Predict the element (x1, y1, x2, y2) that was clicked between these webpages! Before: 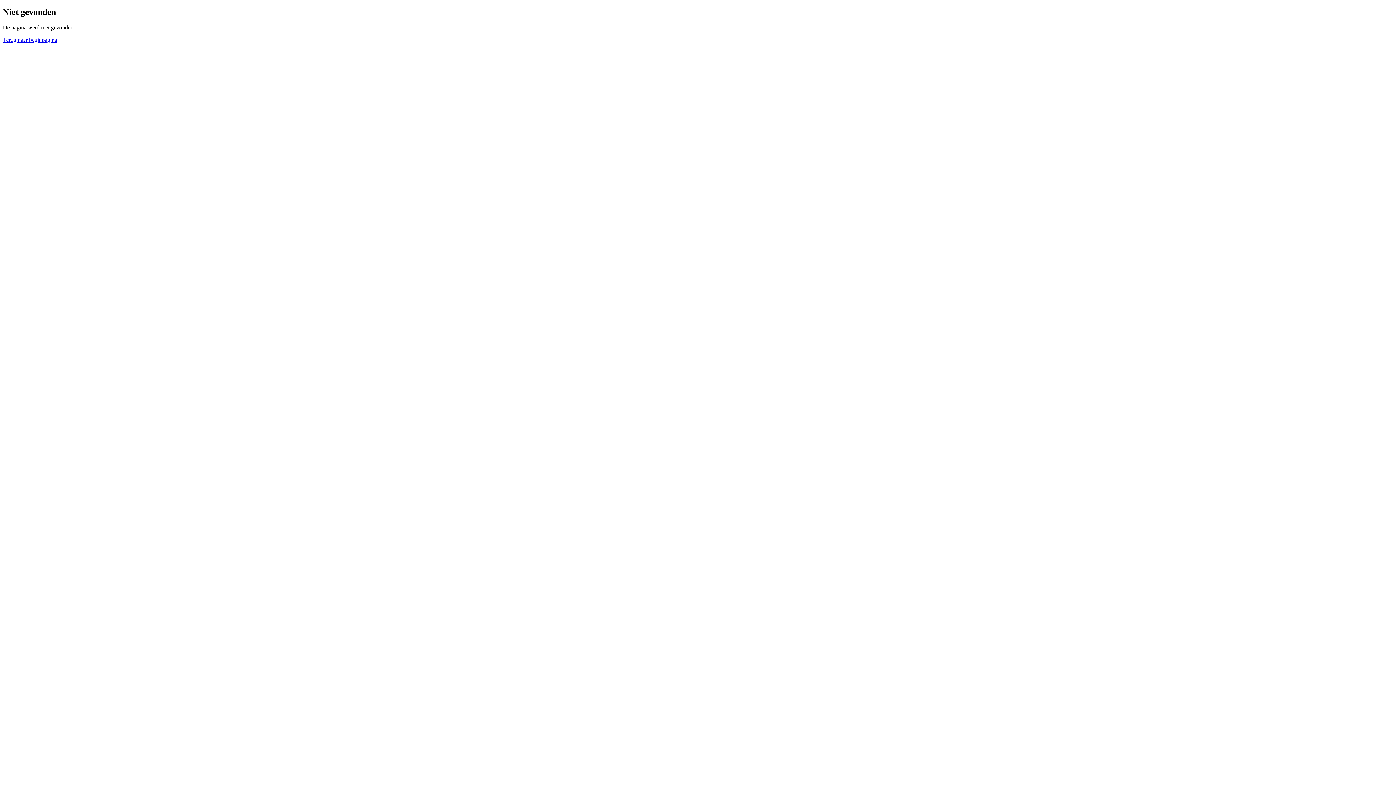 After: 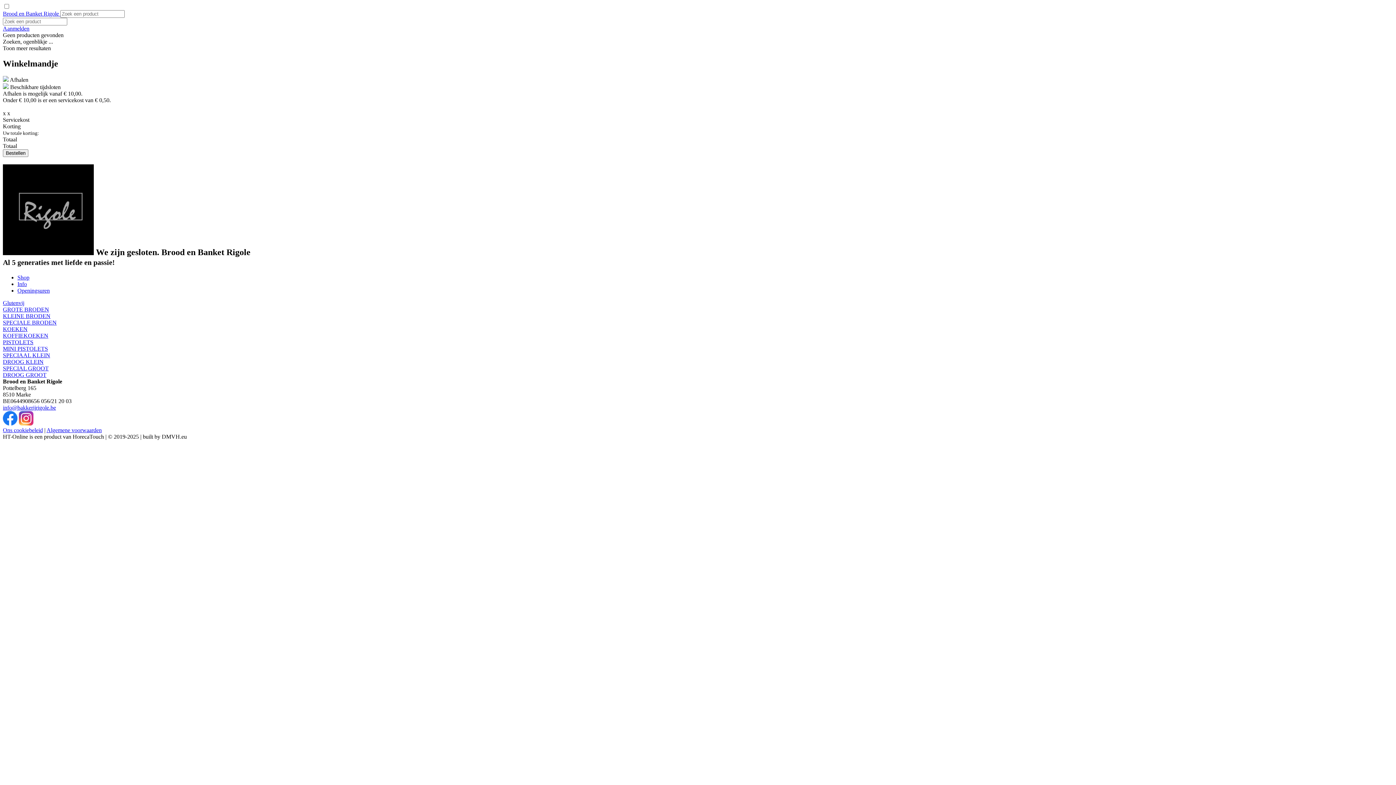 Action: label: Terug naar beginpagina bbox: (2, 36, 57, 42)